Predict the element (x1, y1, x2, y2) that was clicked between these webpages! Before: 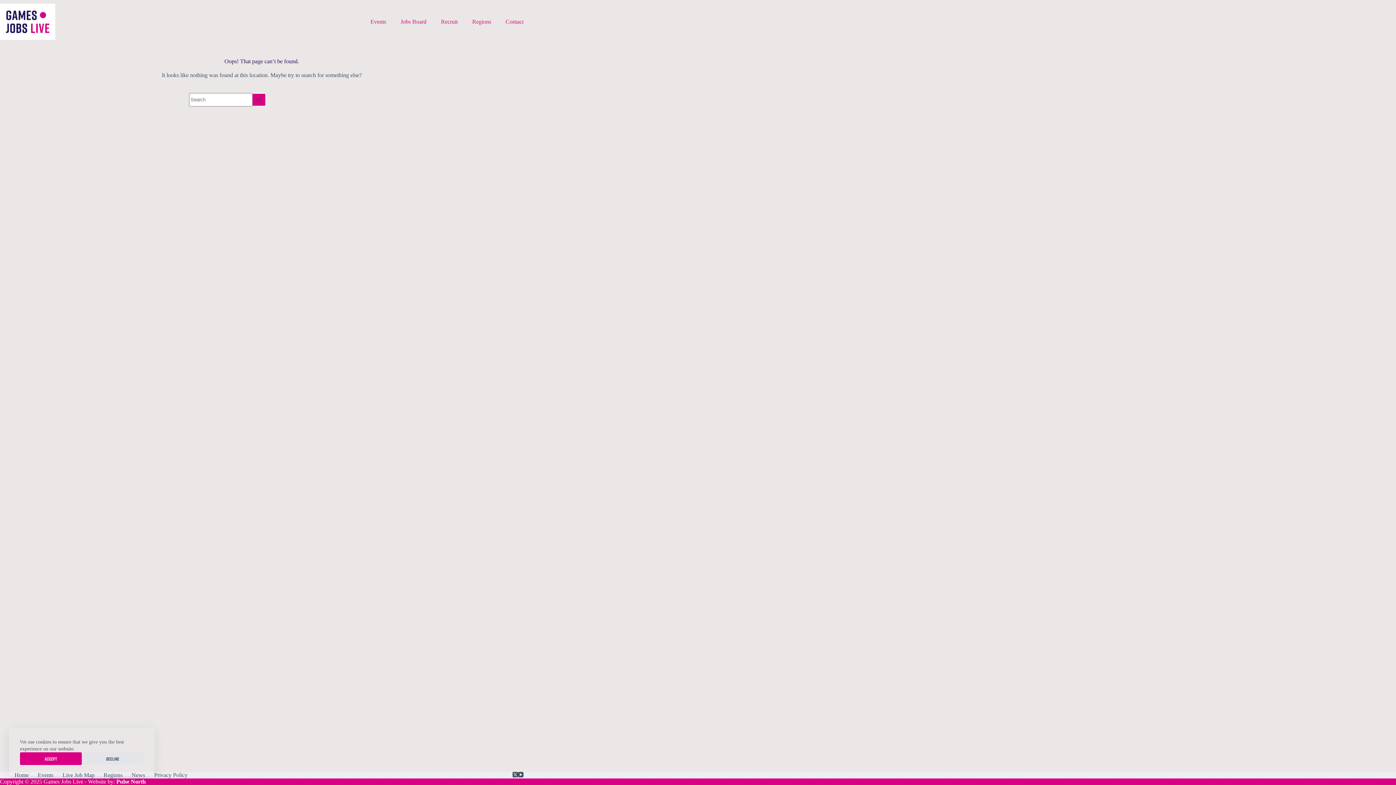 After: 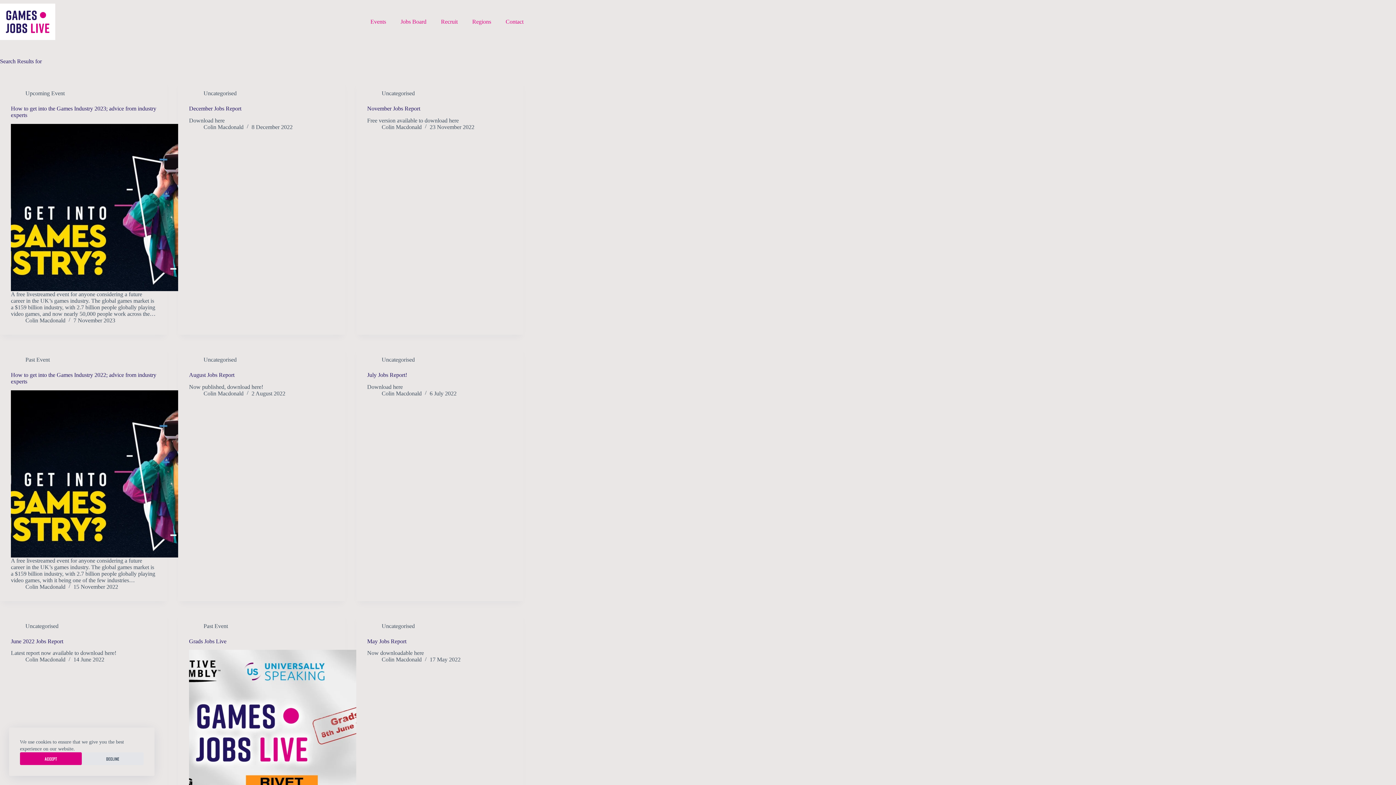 Action: label: Search button bbox: (252, 93, 266, 106)